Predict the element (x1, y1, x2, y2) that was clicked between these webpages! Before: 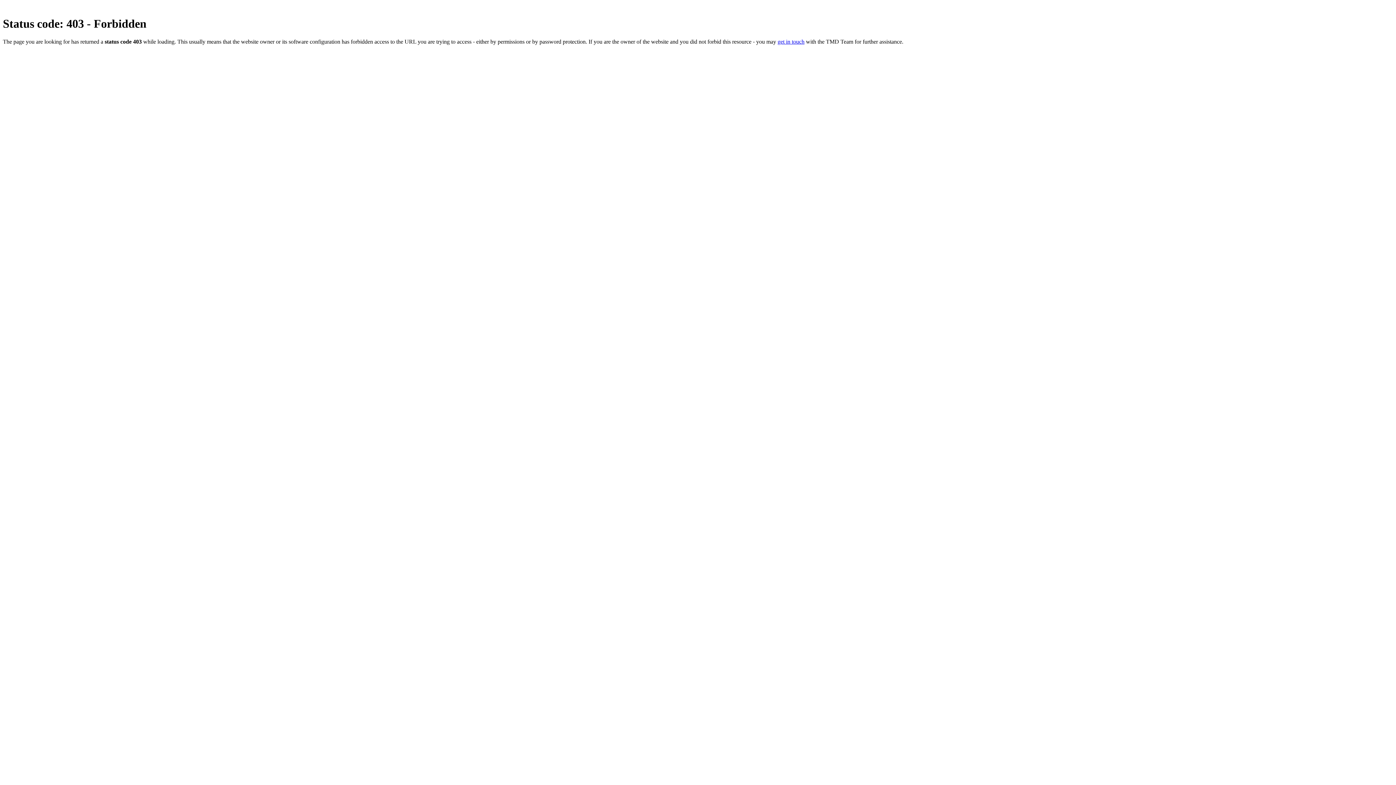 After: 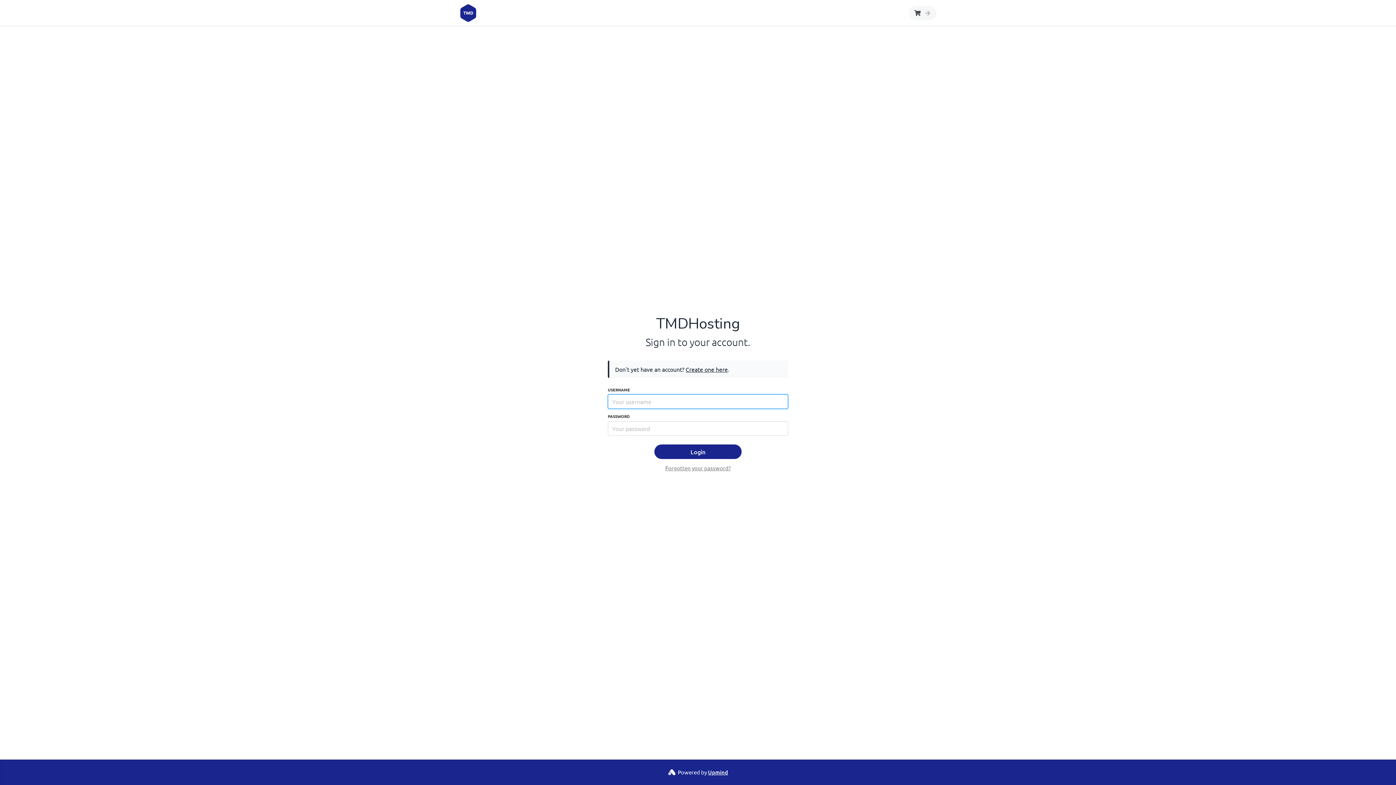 Action: bbox: (777, 38, 804, 44) label: get in touch